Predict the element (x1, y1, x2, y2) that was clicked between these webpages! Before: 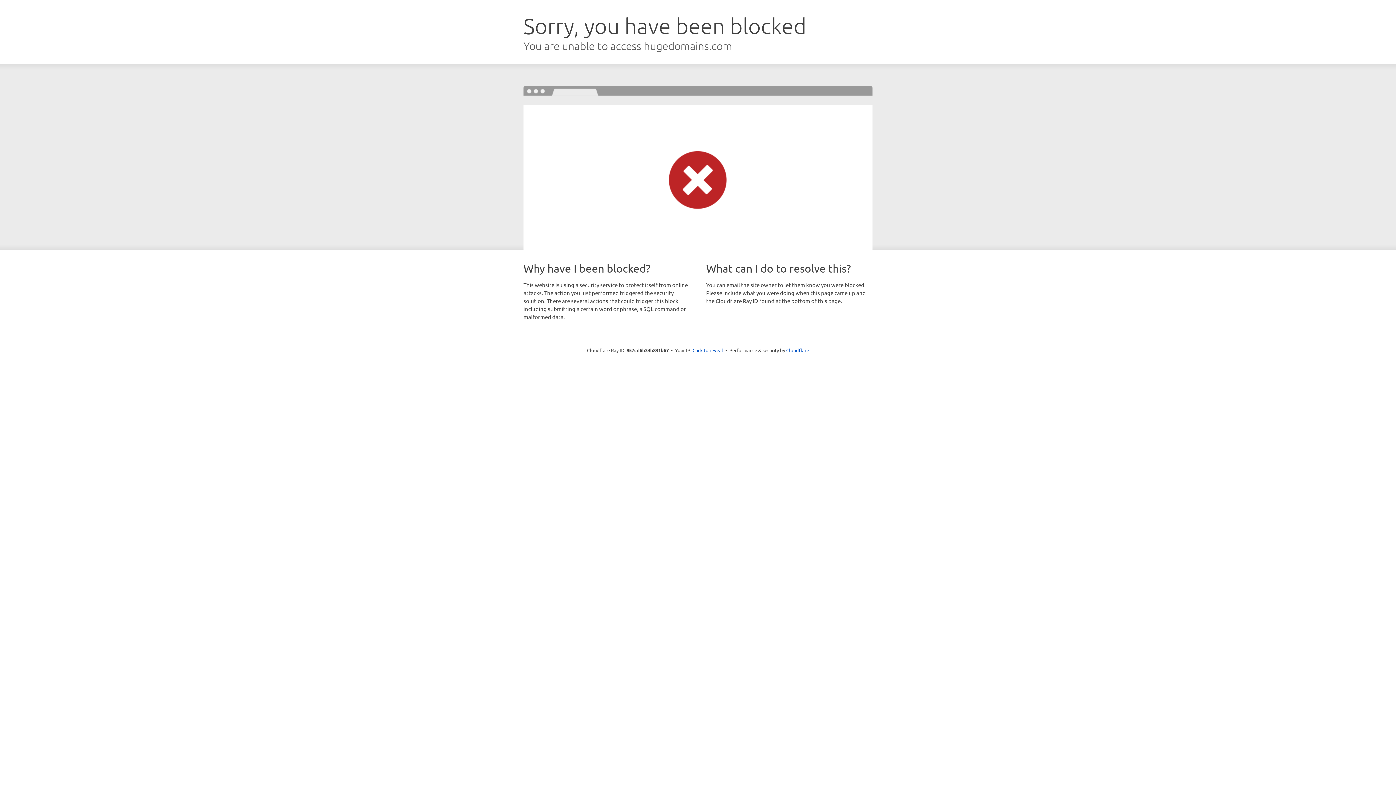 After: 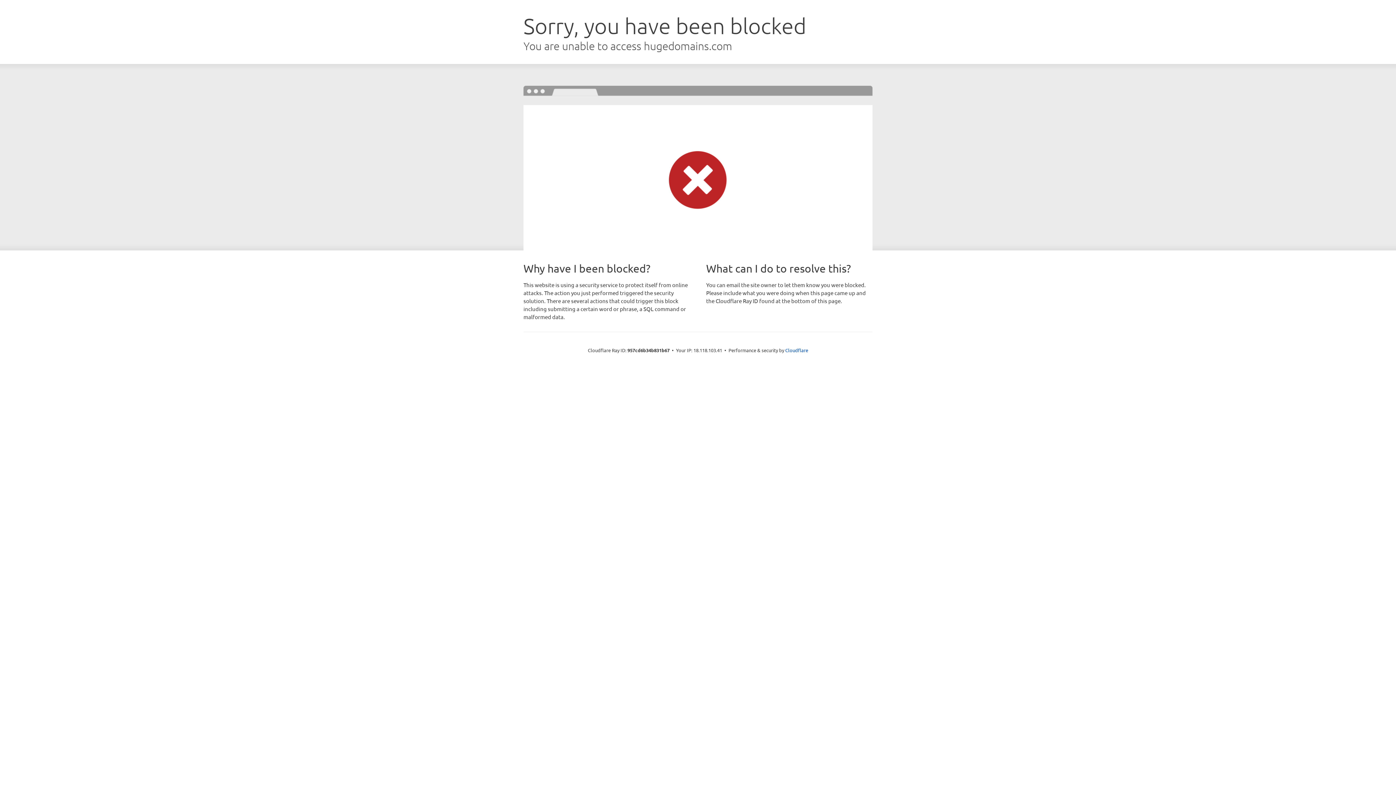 Action: label: Click to reveal bbox: (692, 346, 723, 353)